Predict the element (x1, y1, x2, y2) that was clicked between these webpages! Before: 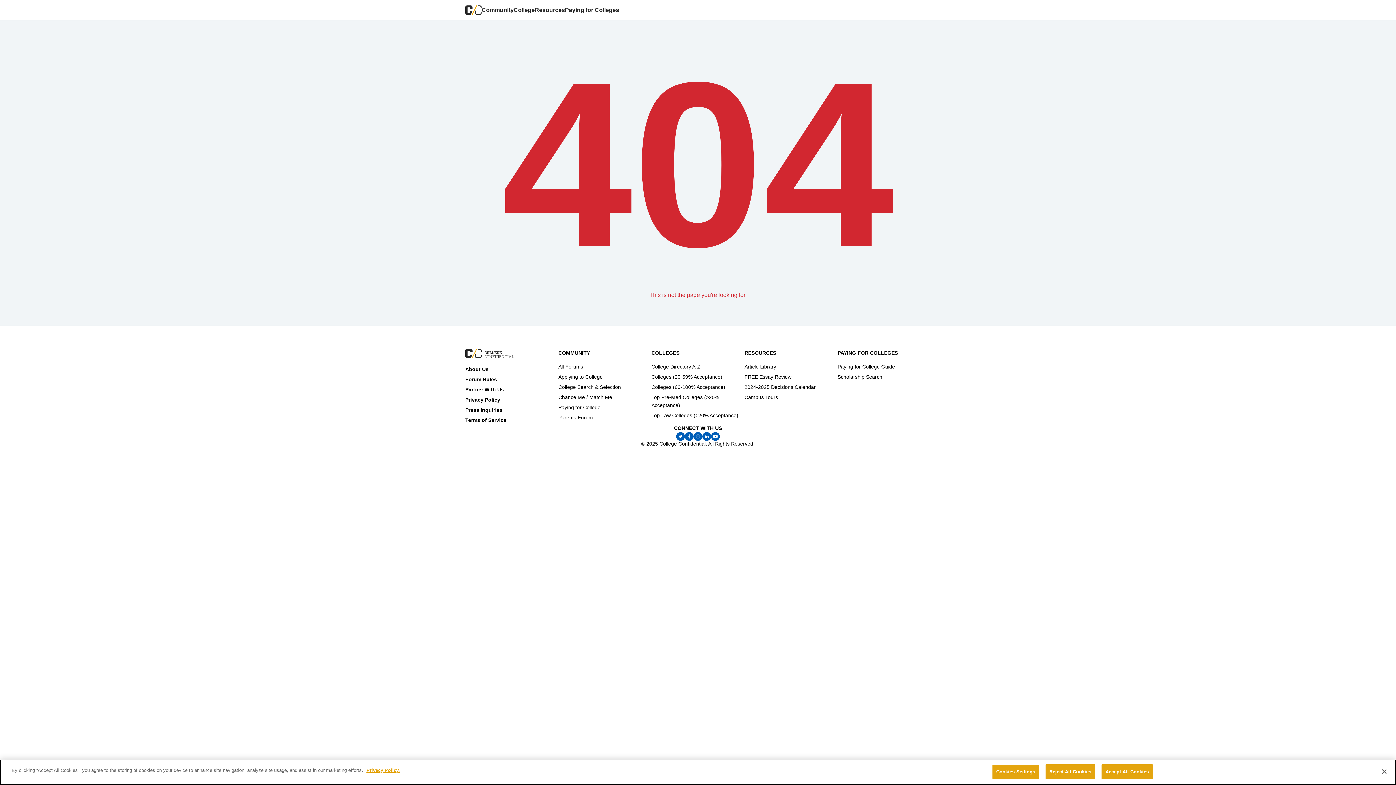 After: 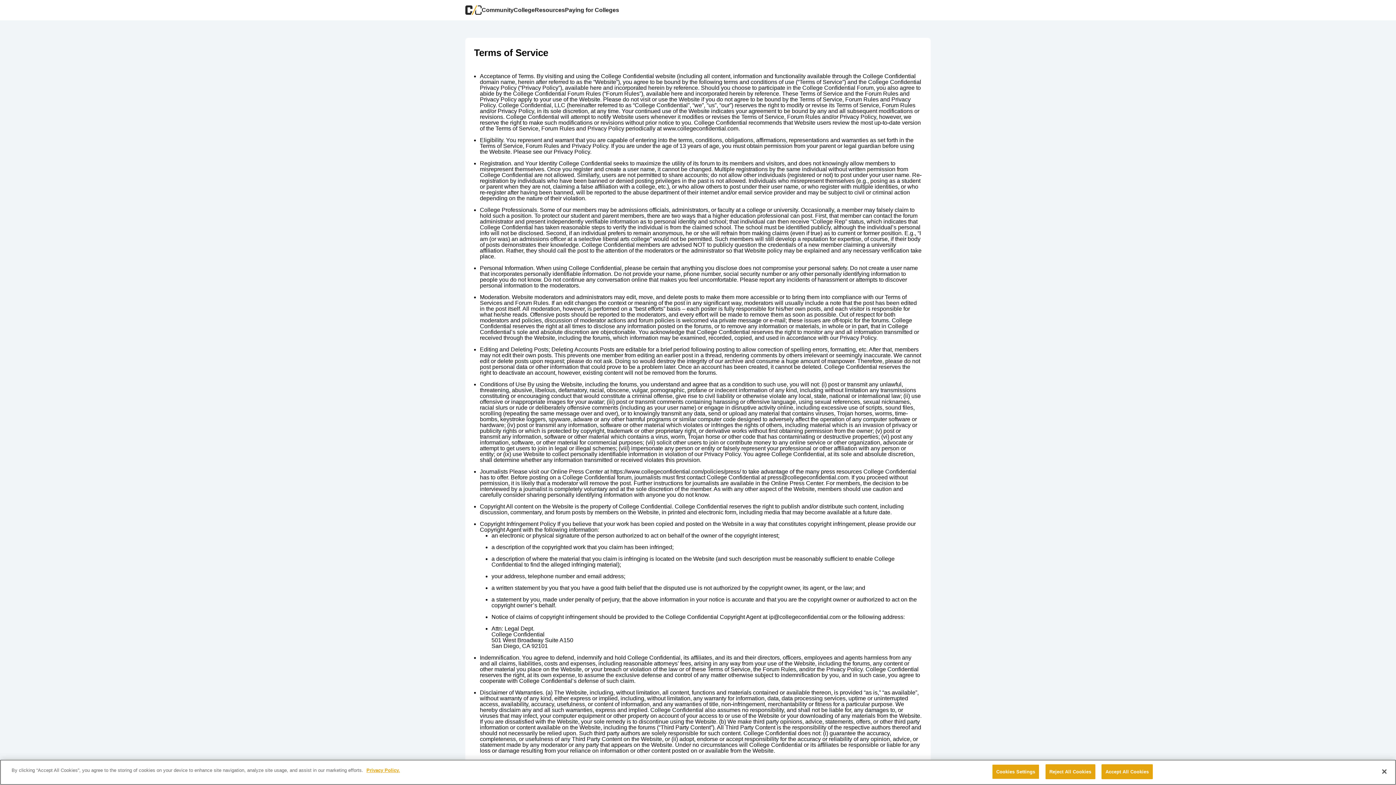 Action: bbox: (465, 417, 506, 423) label: Terms of Service